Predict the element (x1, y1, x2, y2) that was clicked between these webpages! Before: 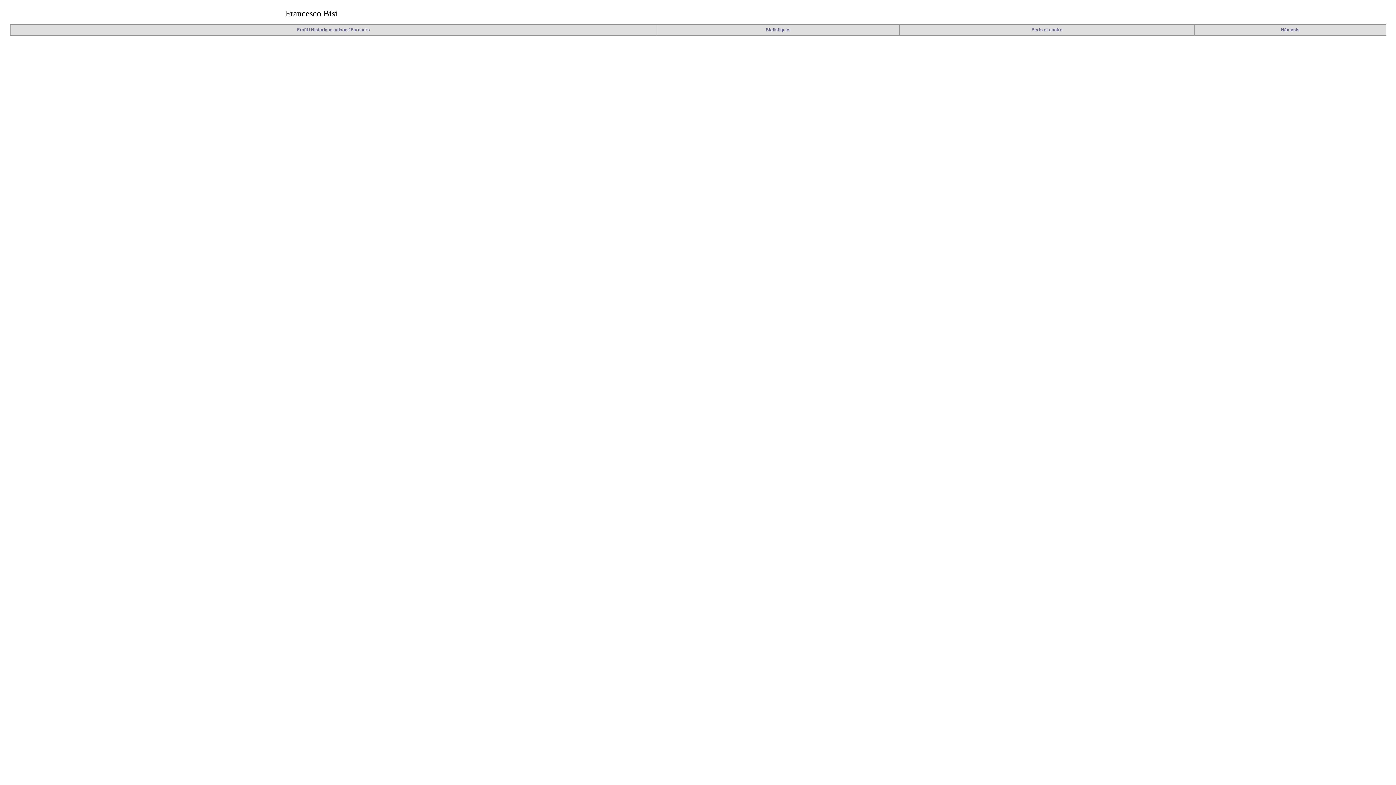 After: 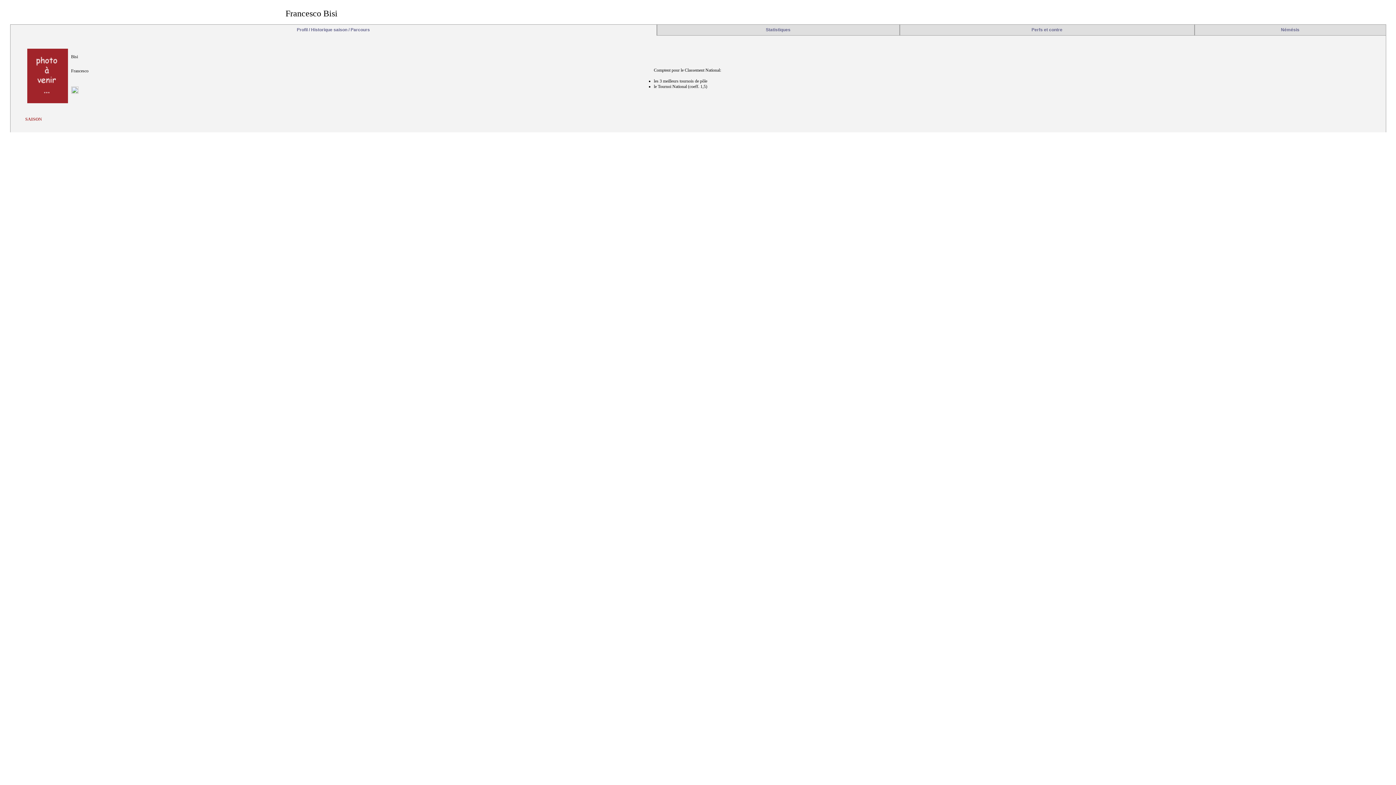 Action: bbox: (296, 27, 370, 32) label: Profil / Historique saison / Parcours